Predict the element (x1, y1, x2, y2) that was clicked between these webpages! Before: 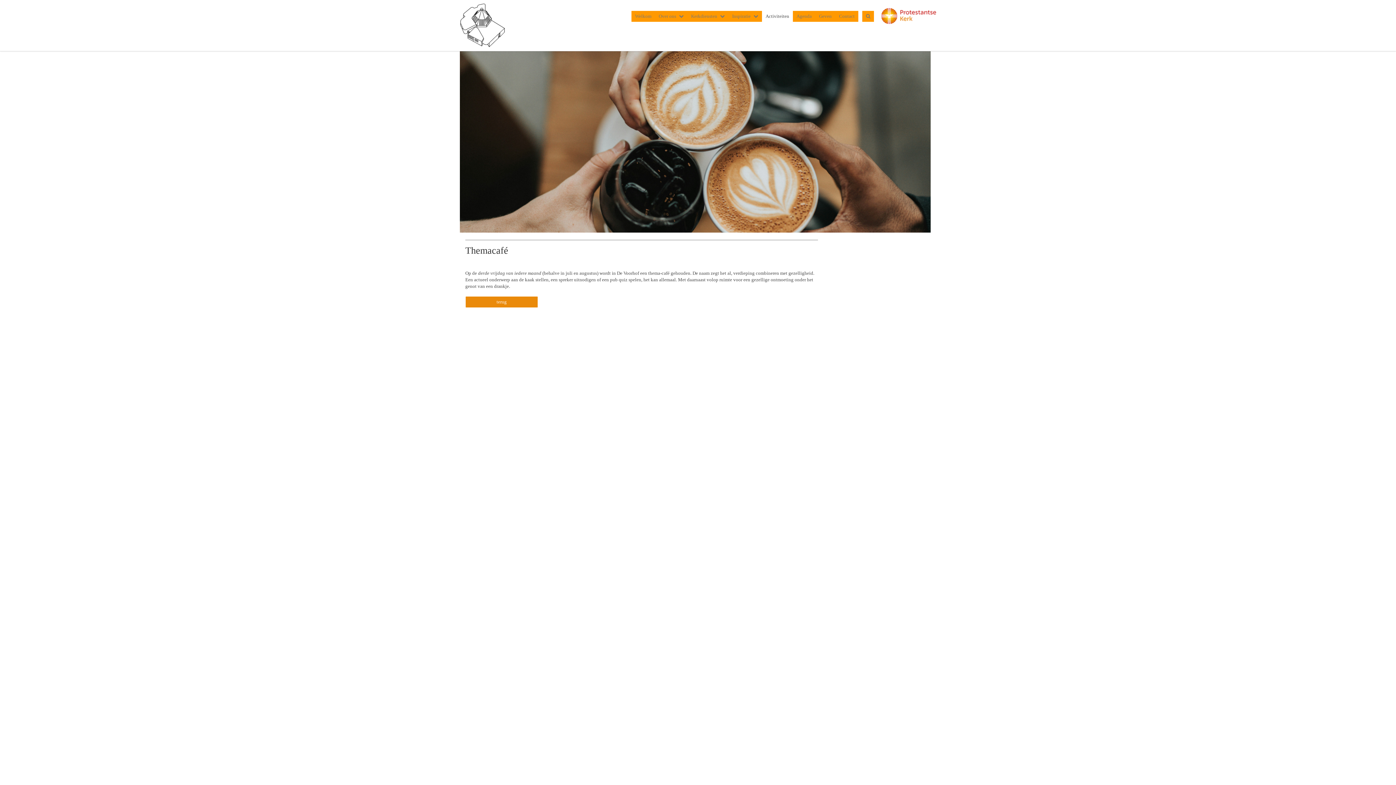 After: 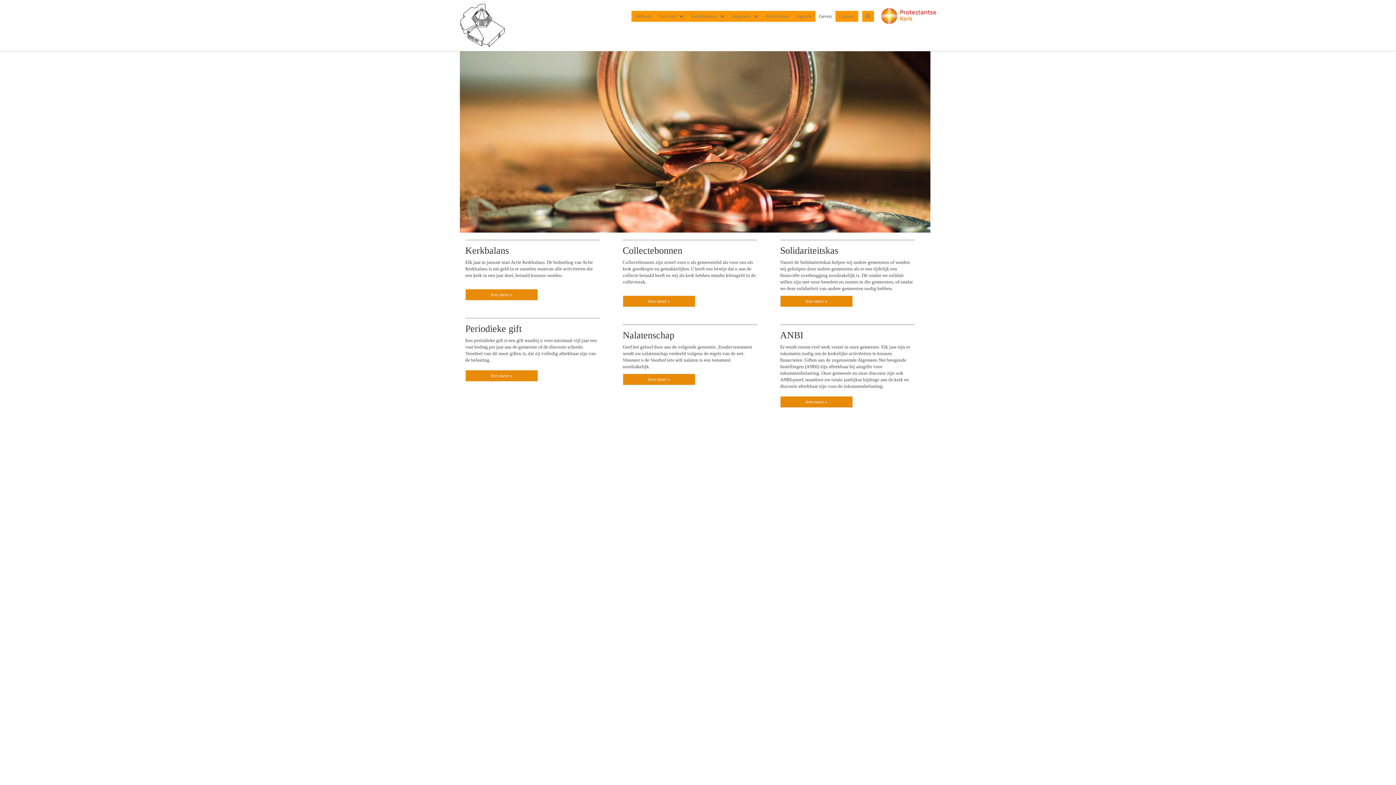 Action: label: Geven bbox: (815, 10, 835, 21)